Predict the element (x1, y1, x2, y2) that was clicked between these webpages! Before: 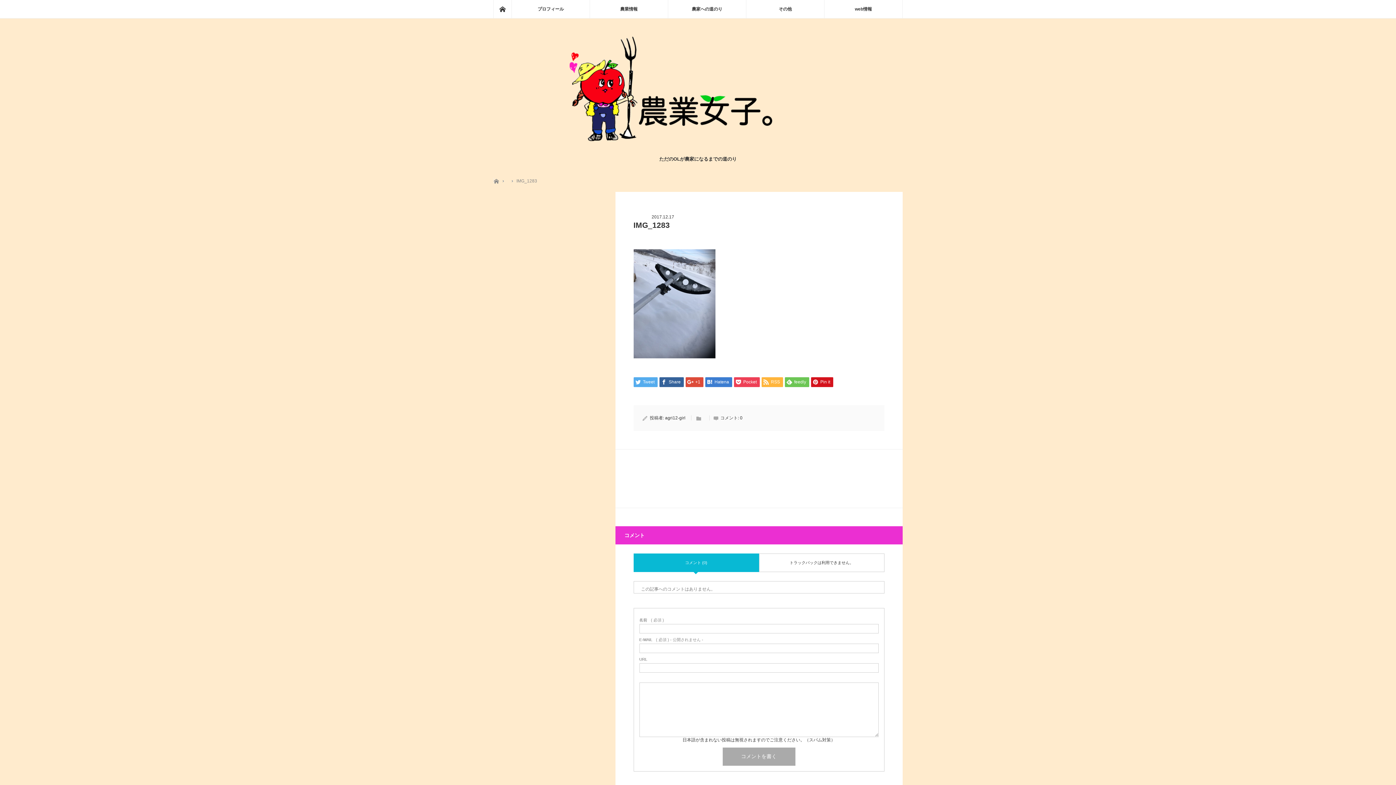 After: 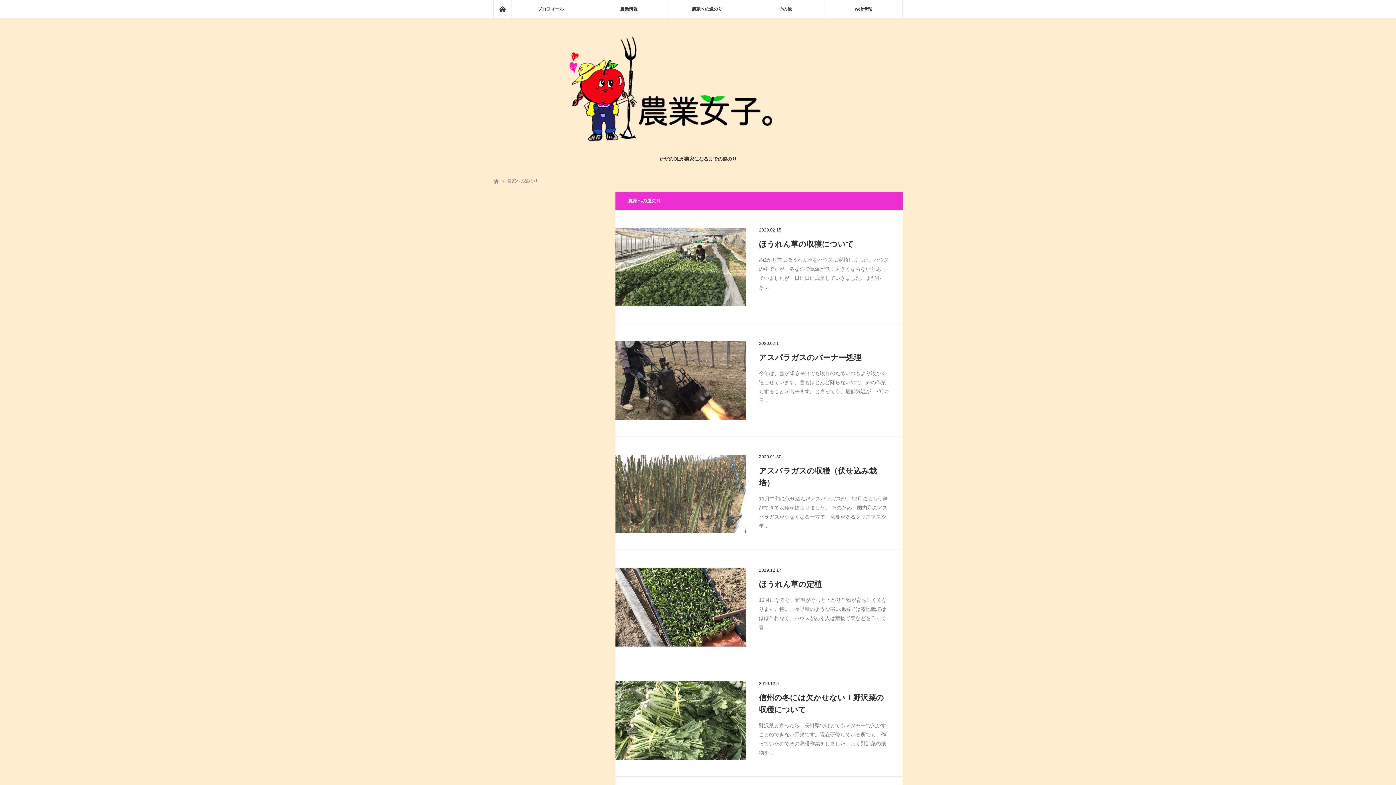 Action: bbox: (668, 0, 746, 18) label: 農家への道のり